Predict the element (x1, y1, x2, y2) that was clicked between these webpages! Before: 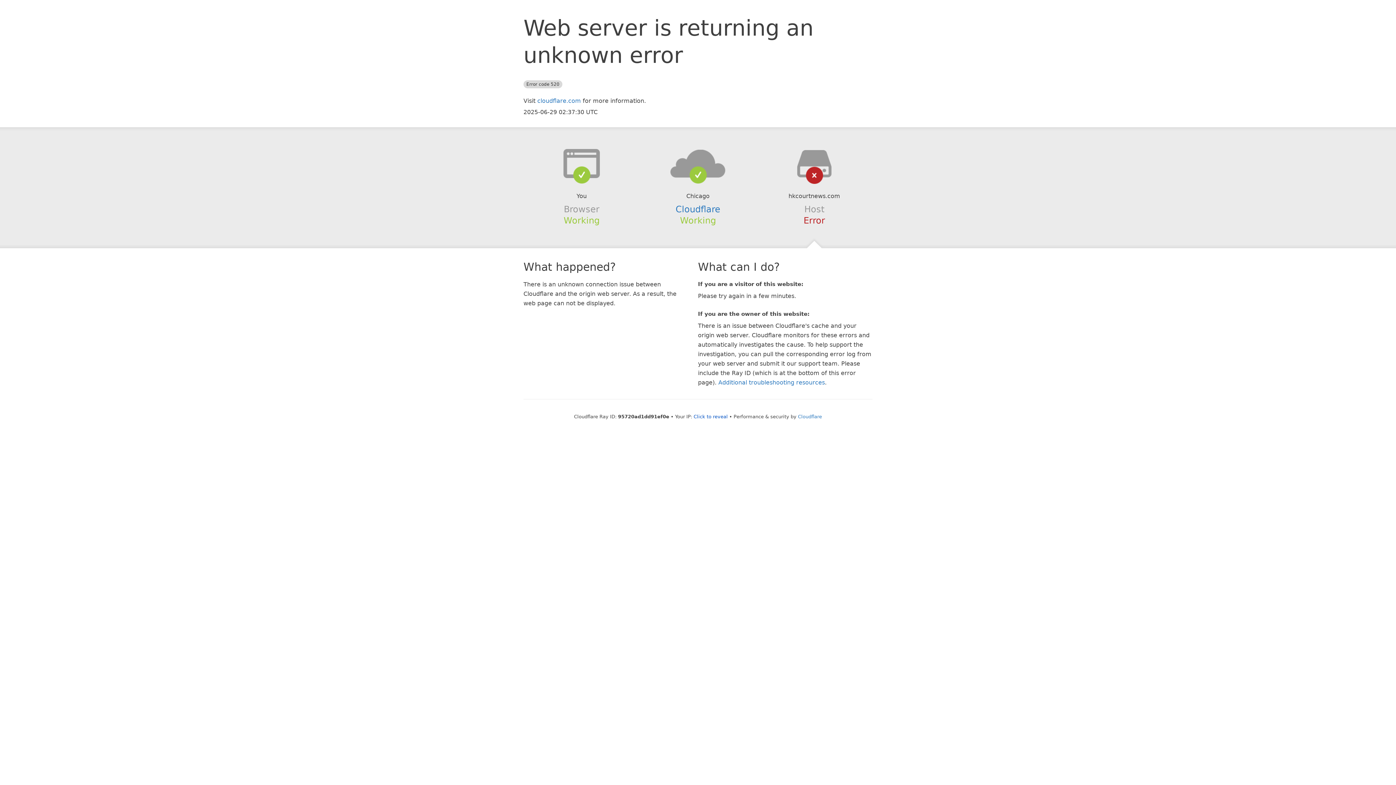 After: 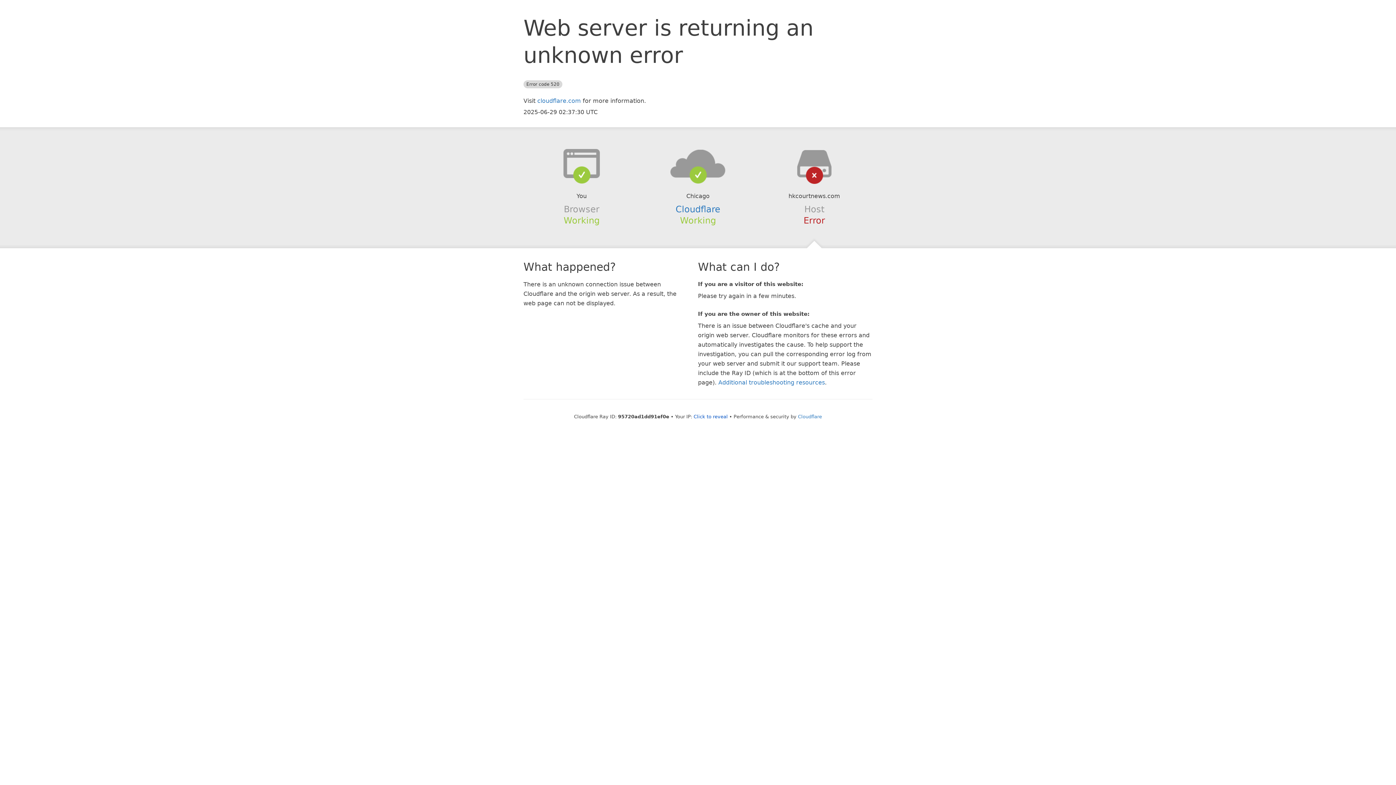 Action: bbox: (639, 148, 756, 178)